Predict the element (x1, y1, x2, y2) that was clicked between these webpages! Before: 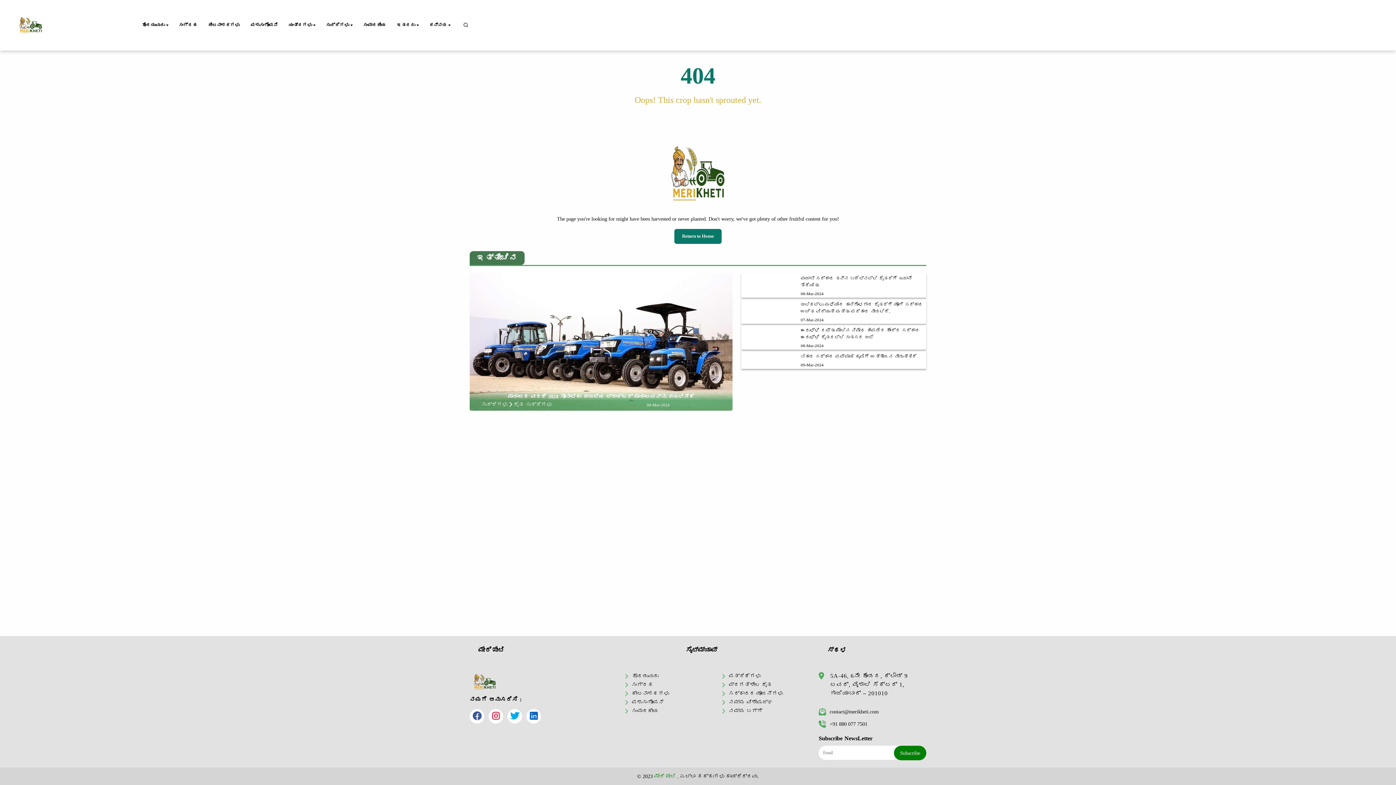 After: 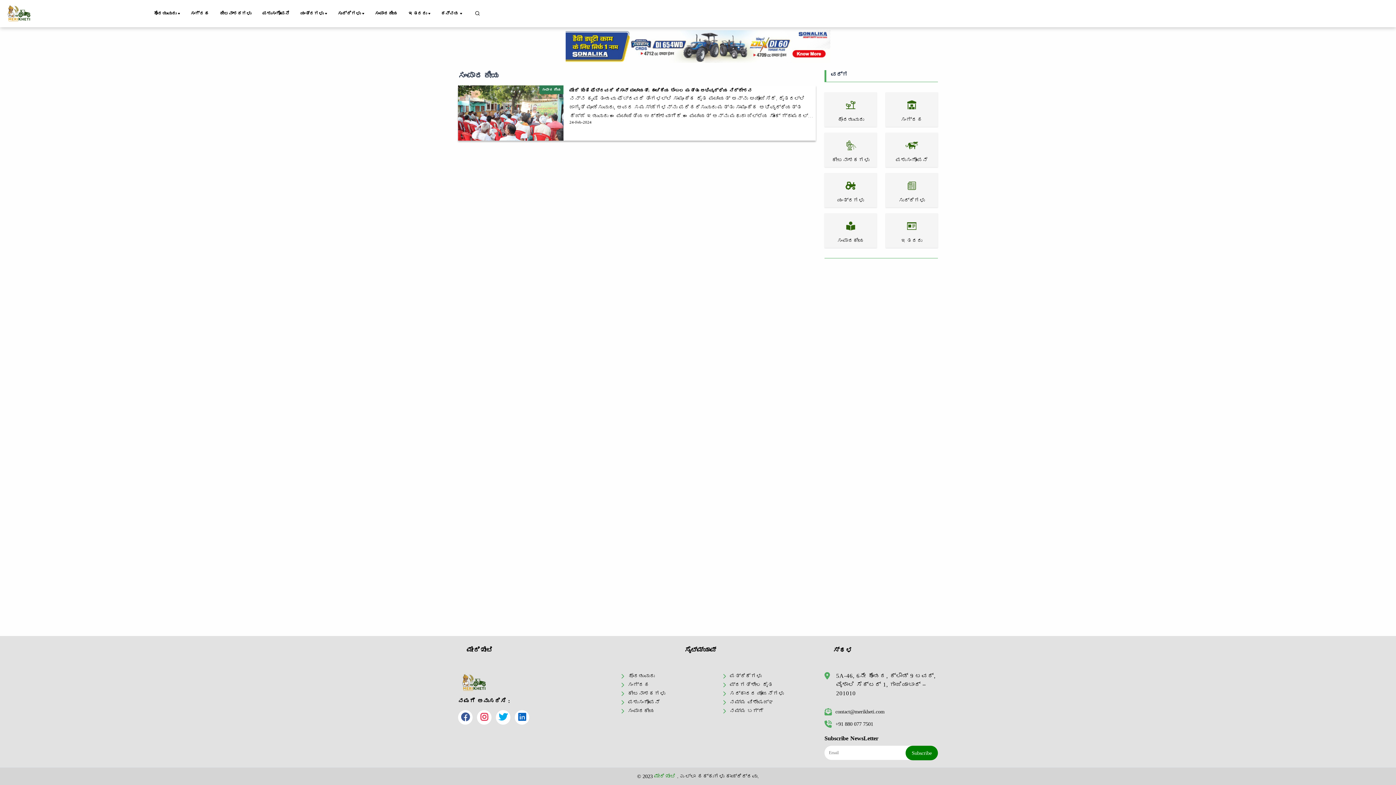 Action: label: ಸಂಪಾದಕೀಯ bbox: (631, 708, 658, 714)